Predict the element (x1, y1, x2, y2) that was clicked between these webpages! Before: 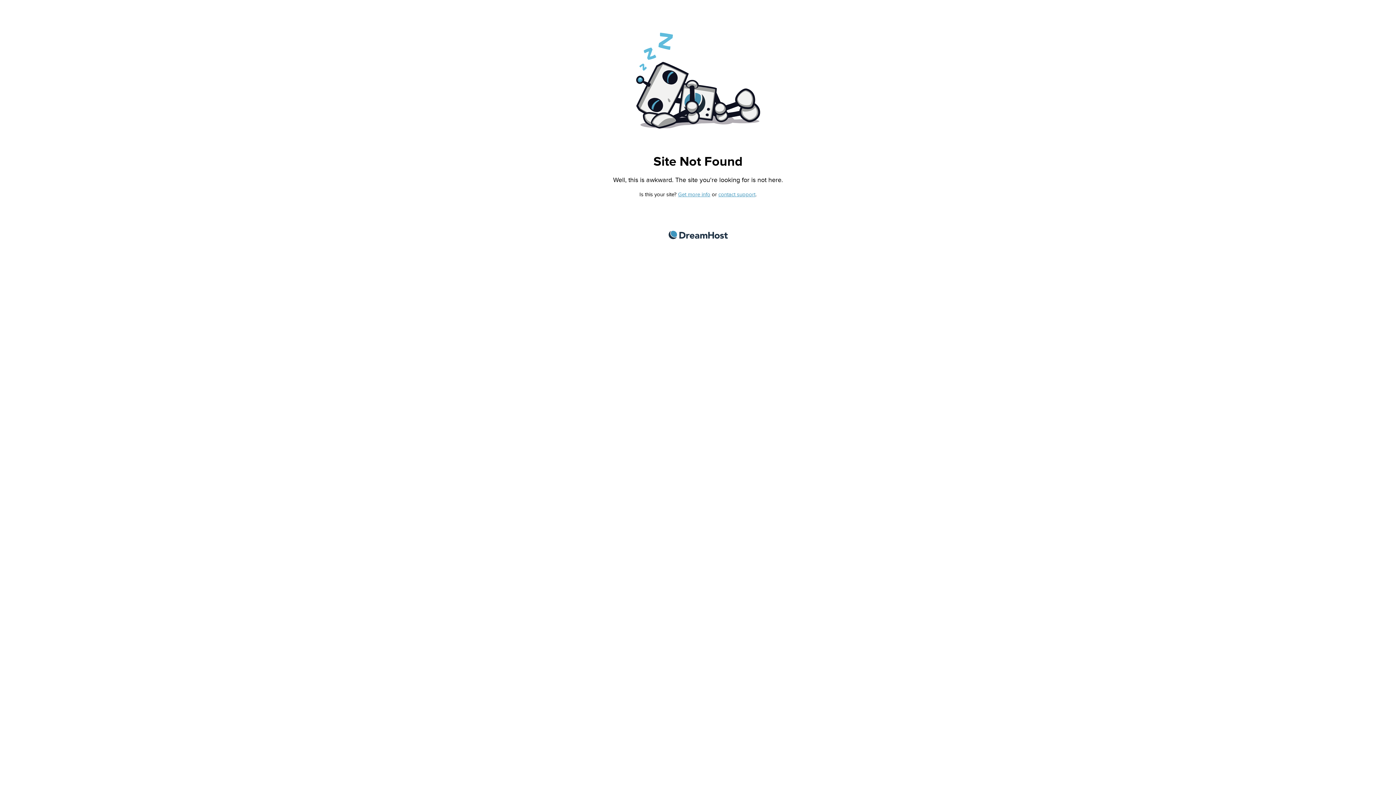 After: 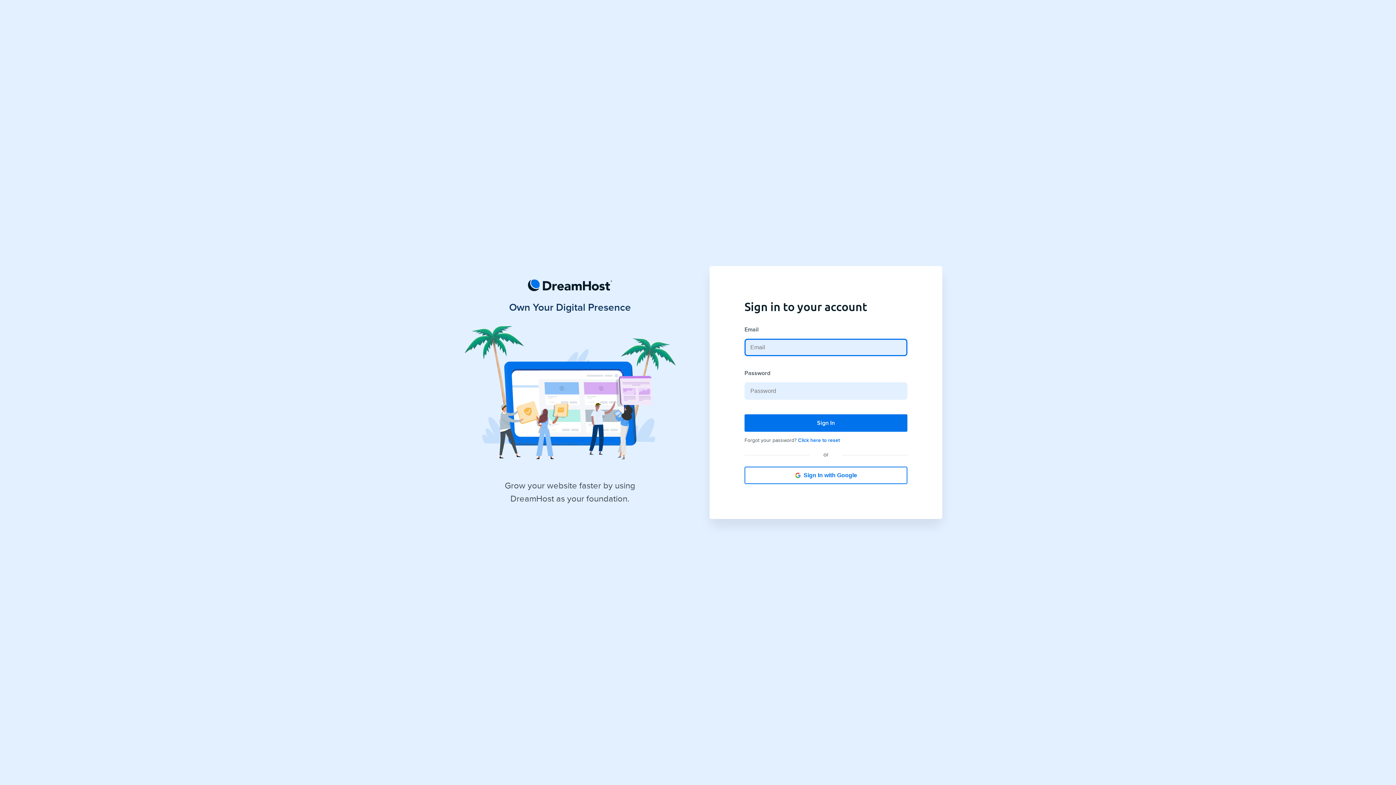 Action: bbox: (718, 191, 755, 197) label: contact support